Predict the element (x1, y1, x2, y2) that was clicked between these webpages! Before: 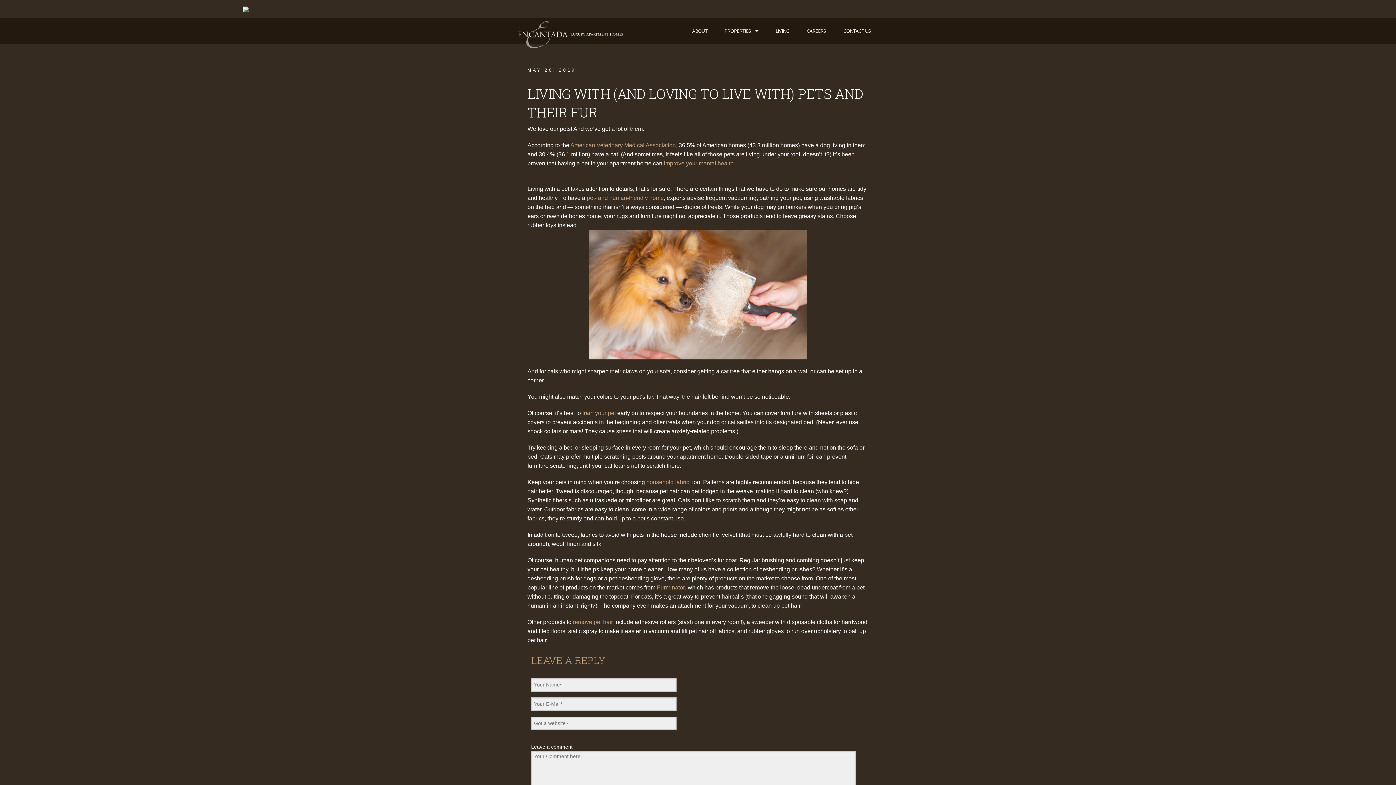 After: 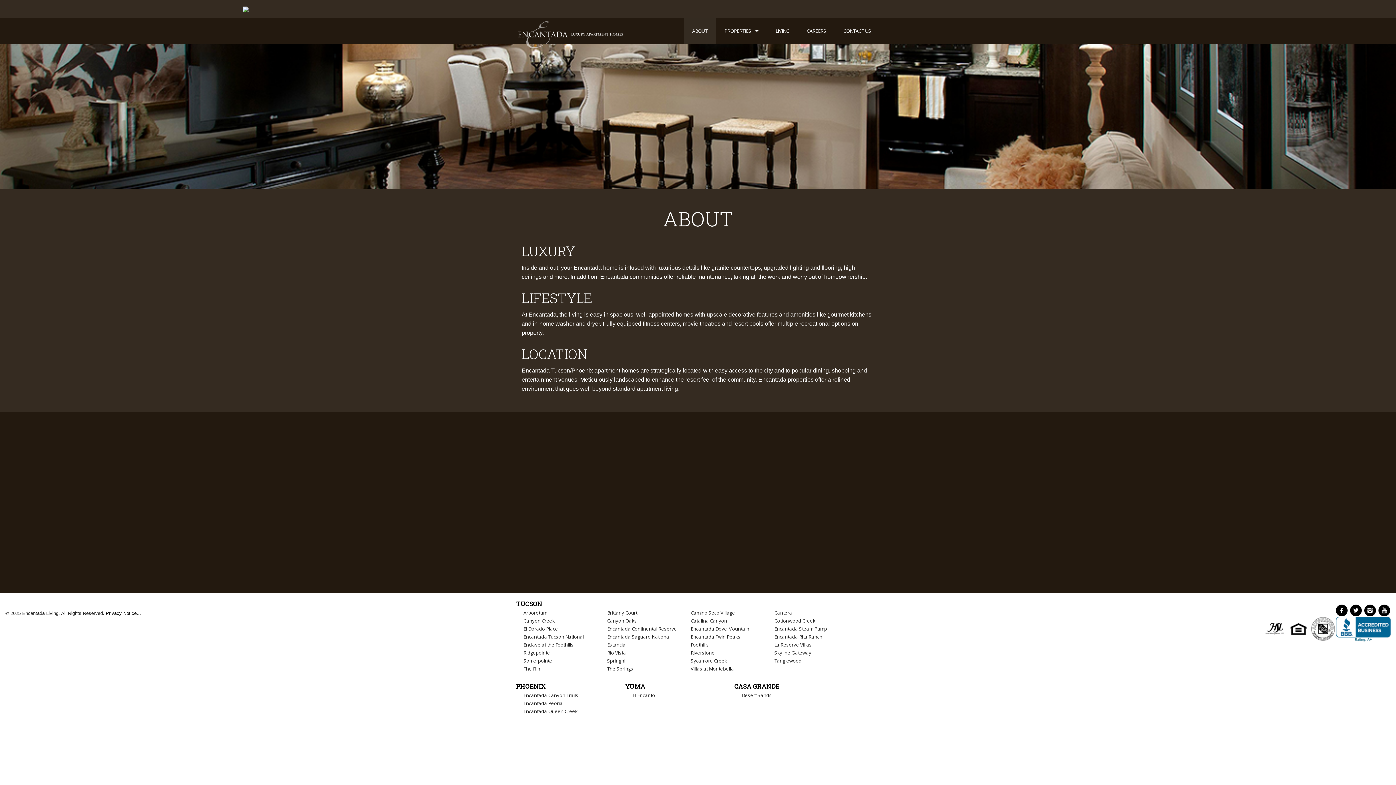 Action: bbox: (683, 18, 716, 43) label: ABOUT